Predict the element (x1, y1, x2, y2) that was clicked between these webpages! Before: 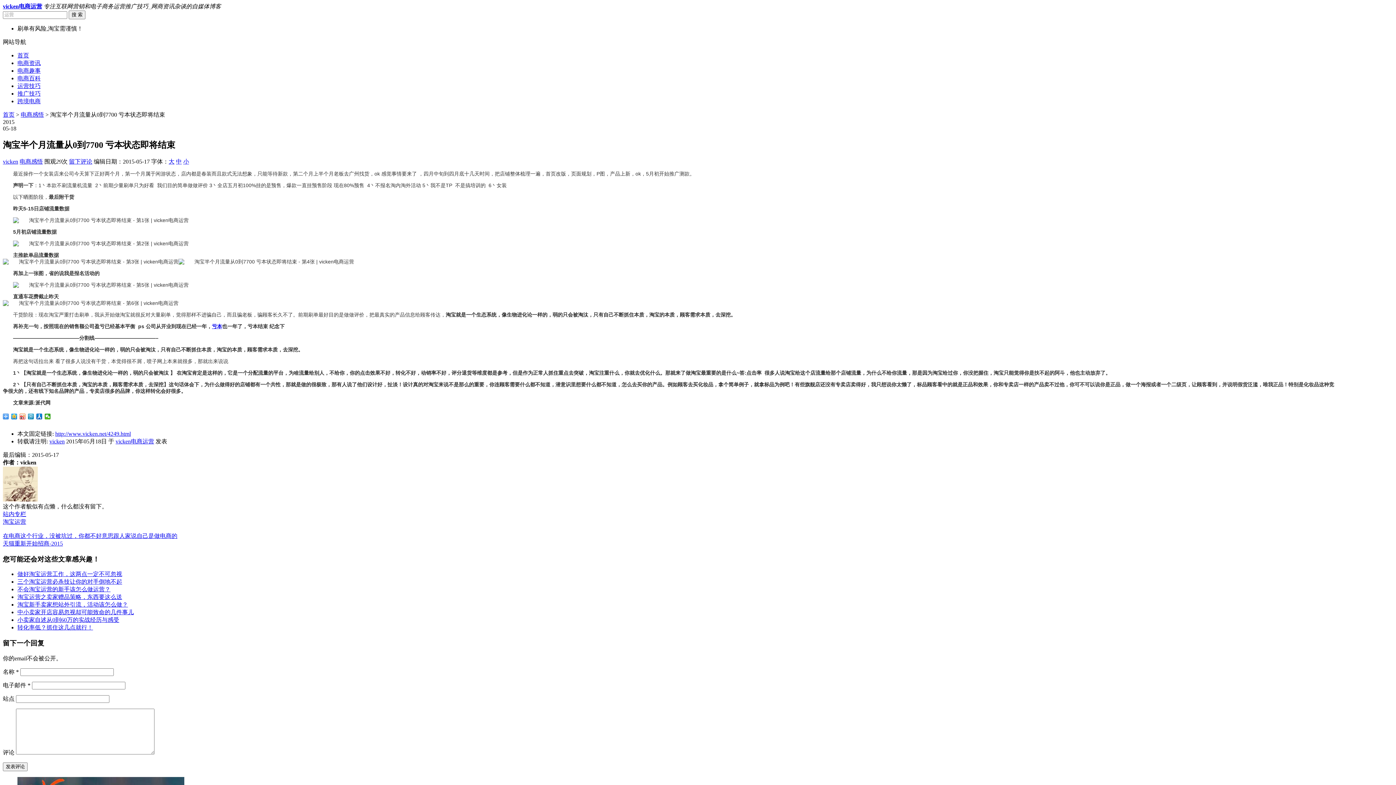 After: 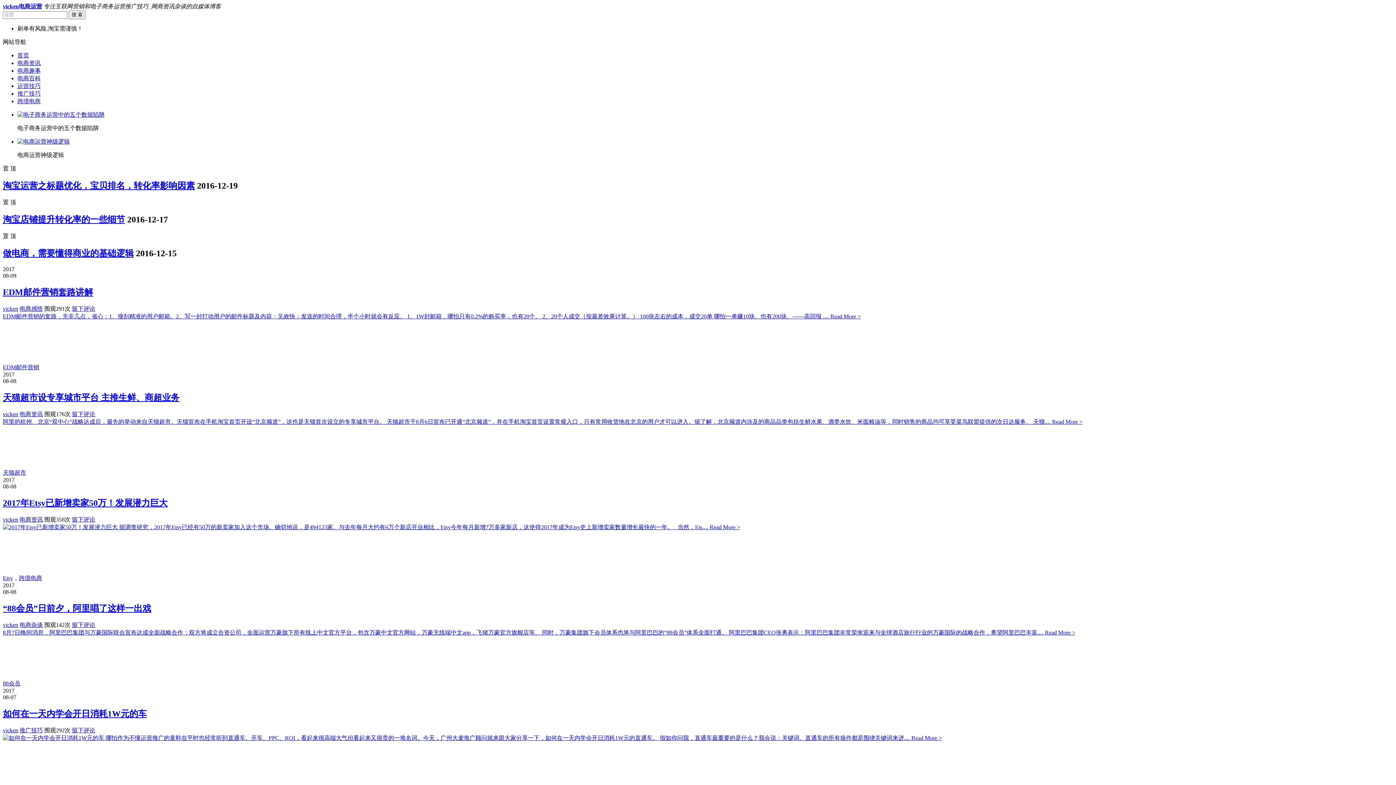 Action: label: 首页 bbox: (17, 52, 29, 58)